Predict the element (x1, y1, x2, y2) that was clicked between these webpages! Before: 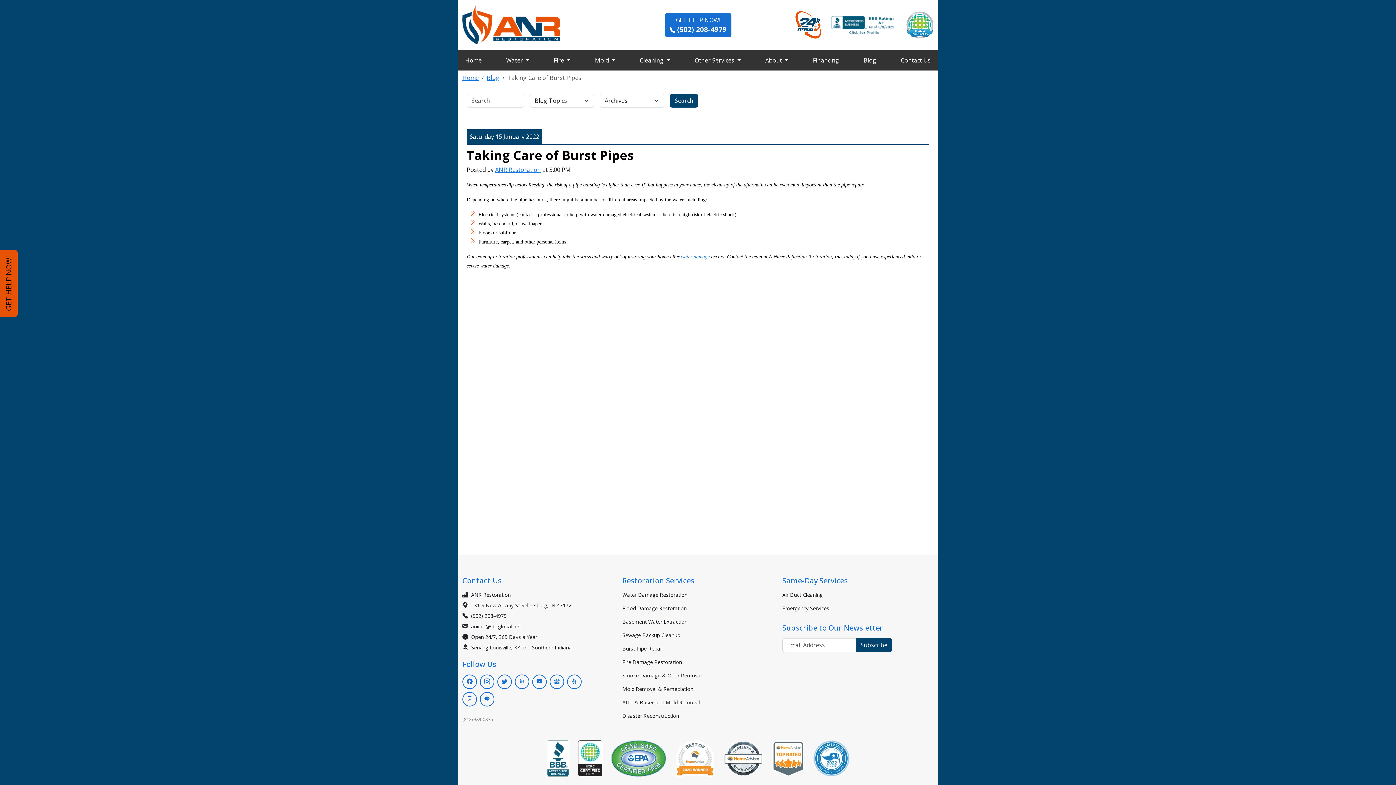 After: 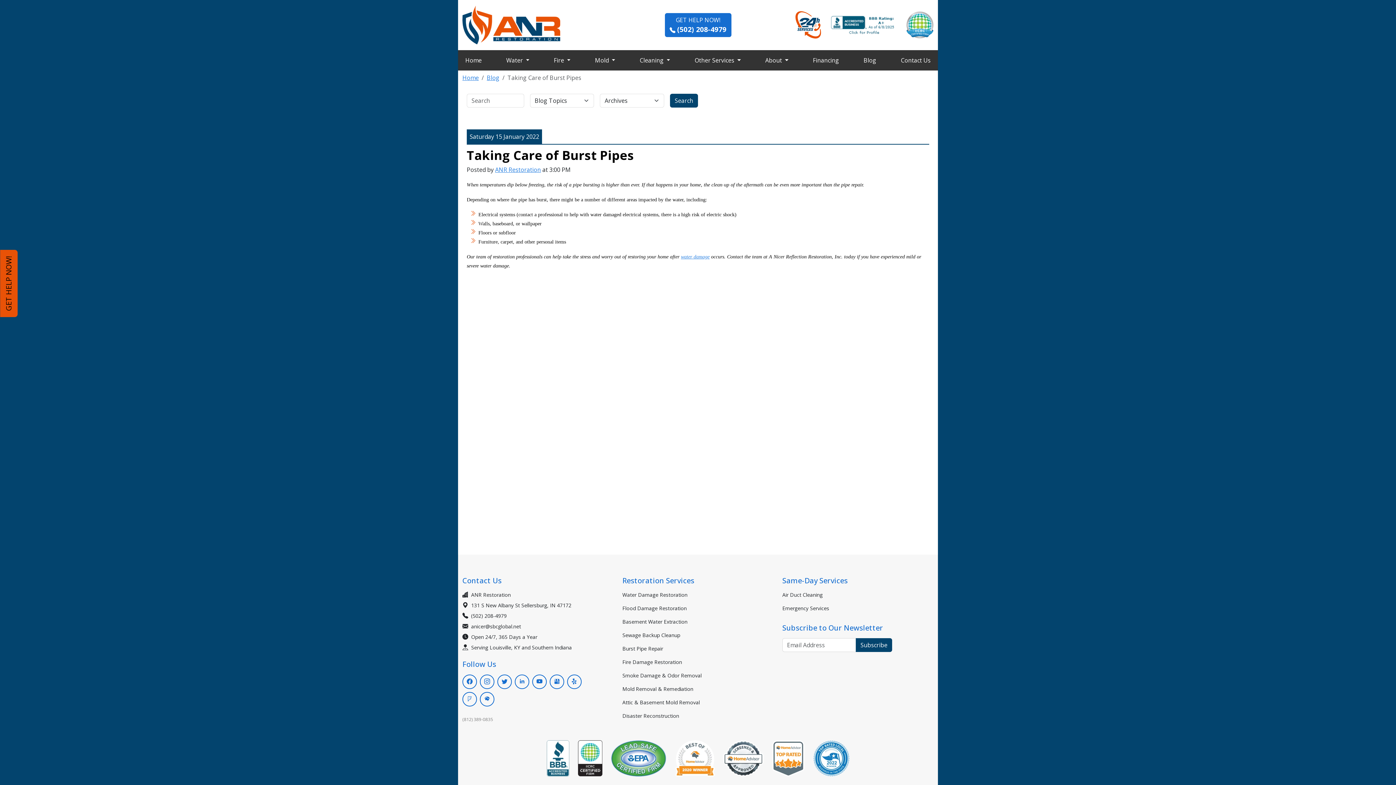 Action: bbox: (813, 740, 849, 777)